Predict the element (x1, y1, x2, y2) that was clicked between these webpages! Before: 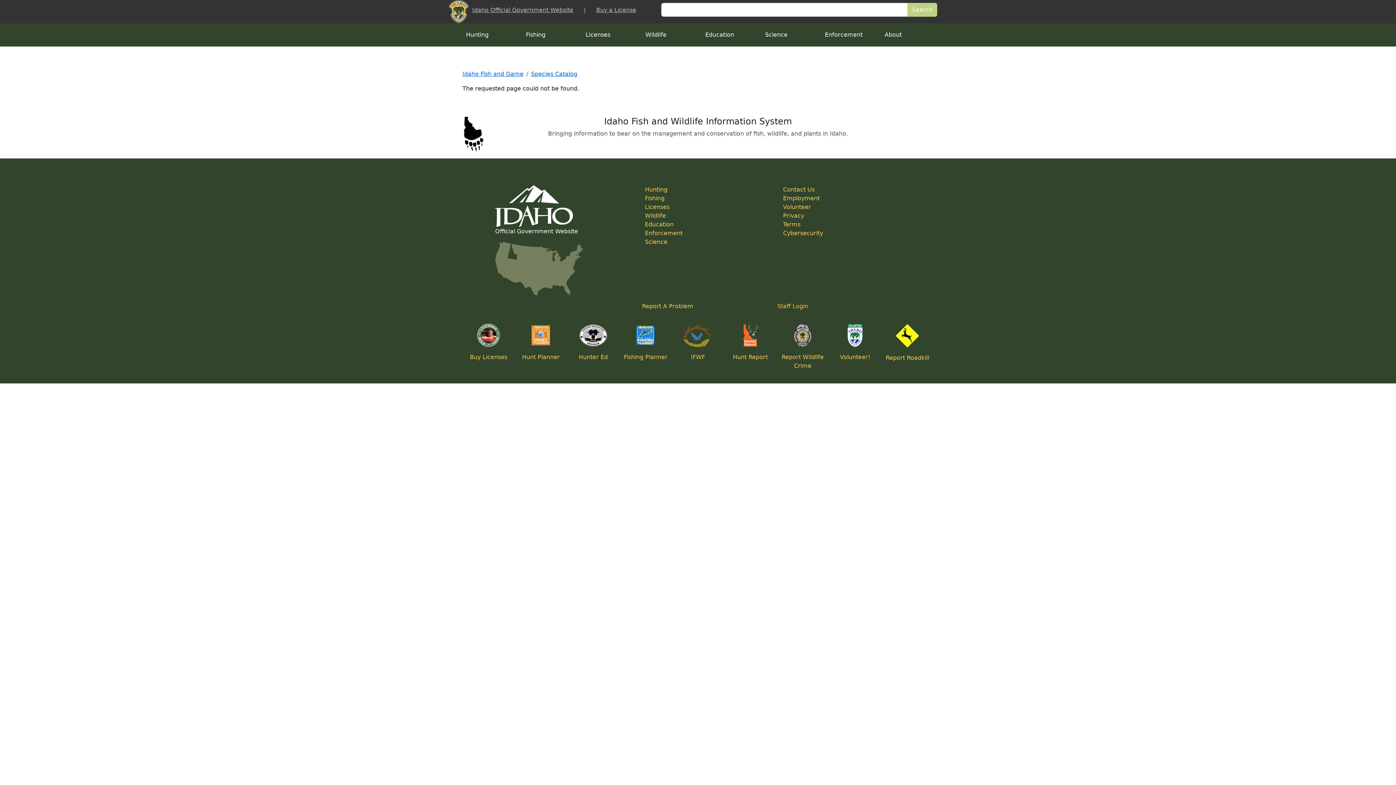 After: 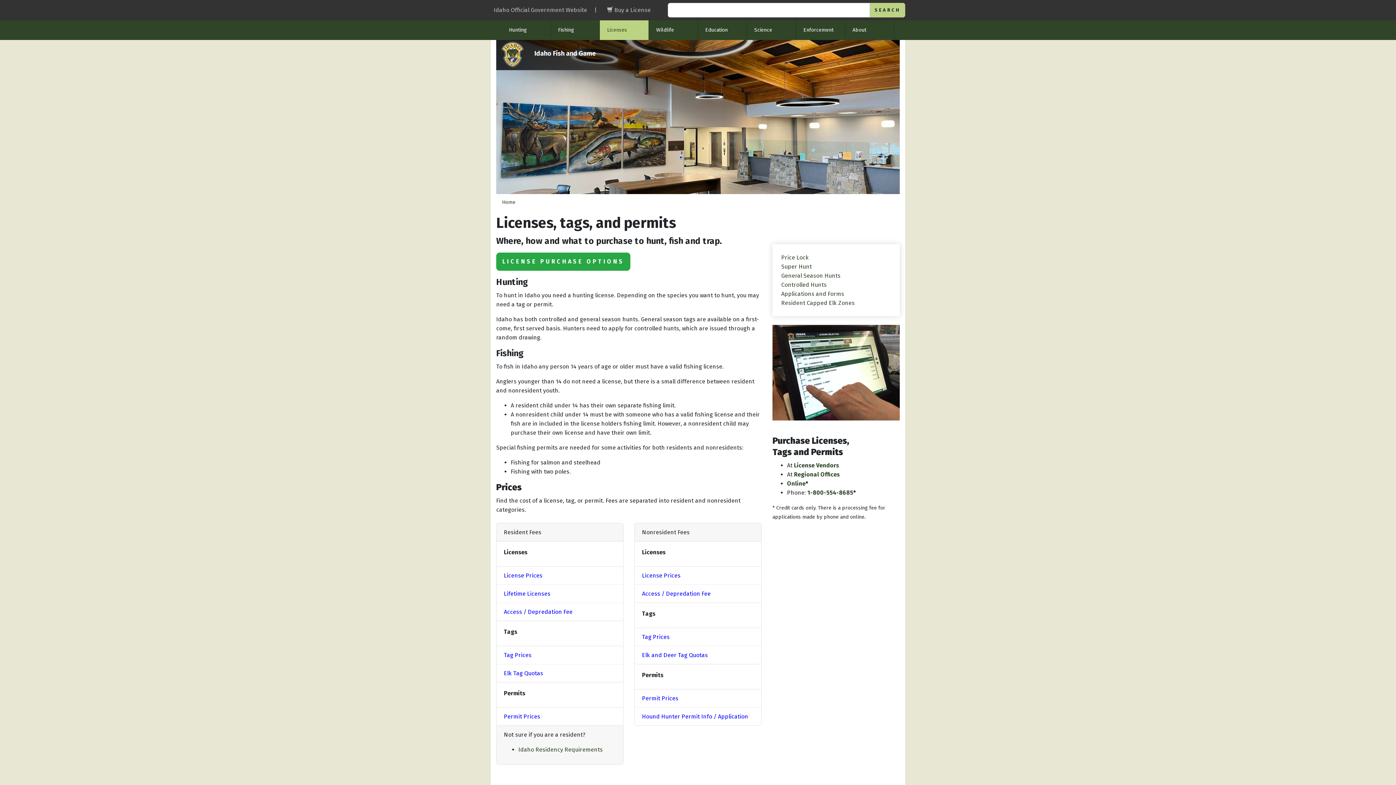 Action: bbox: (645, 203, 669, 210) label: Licenses